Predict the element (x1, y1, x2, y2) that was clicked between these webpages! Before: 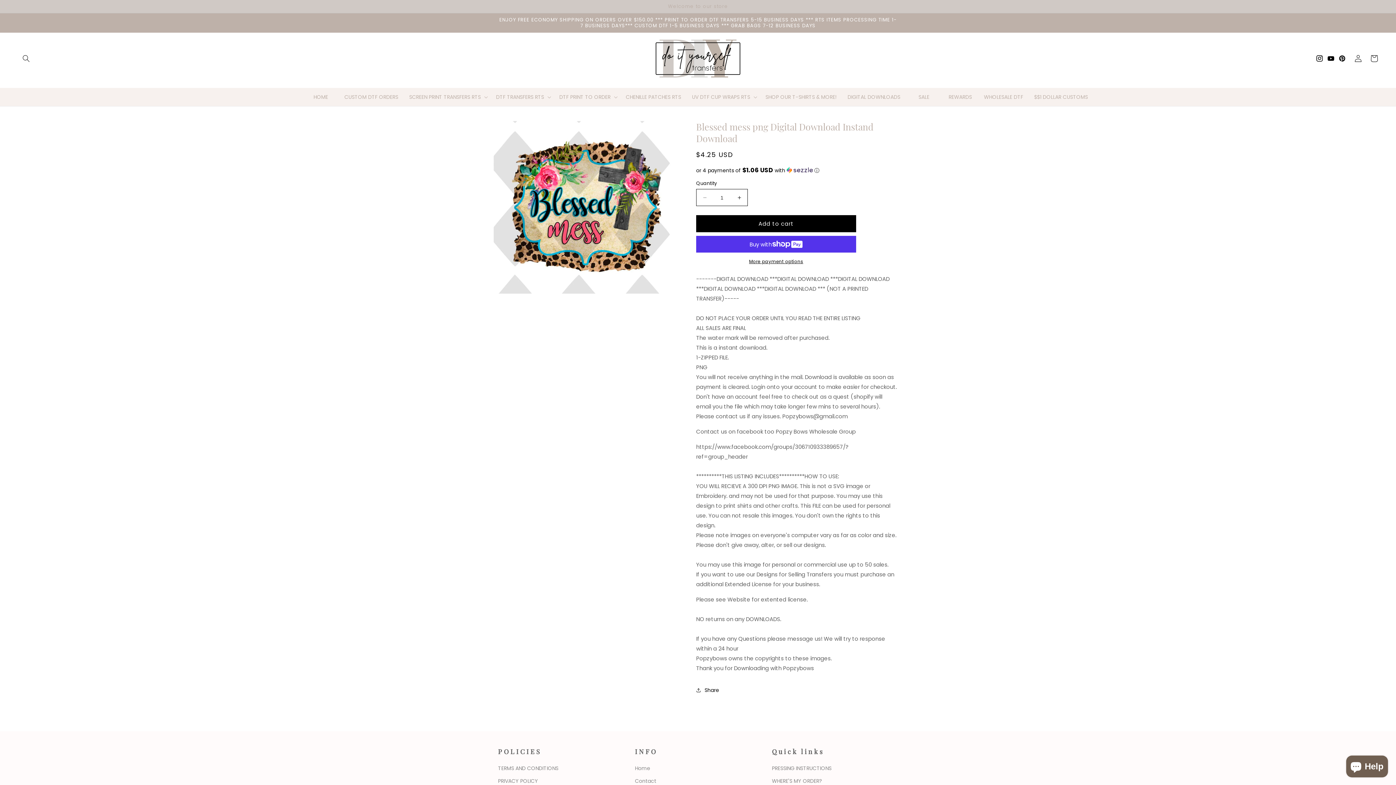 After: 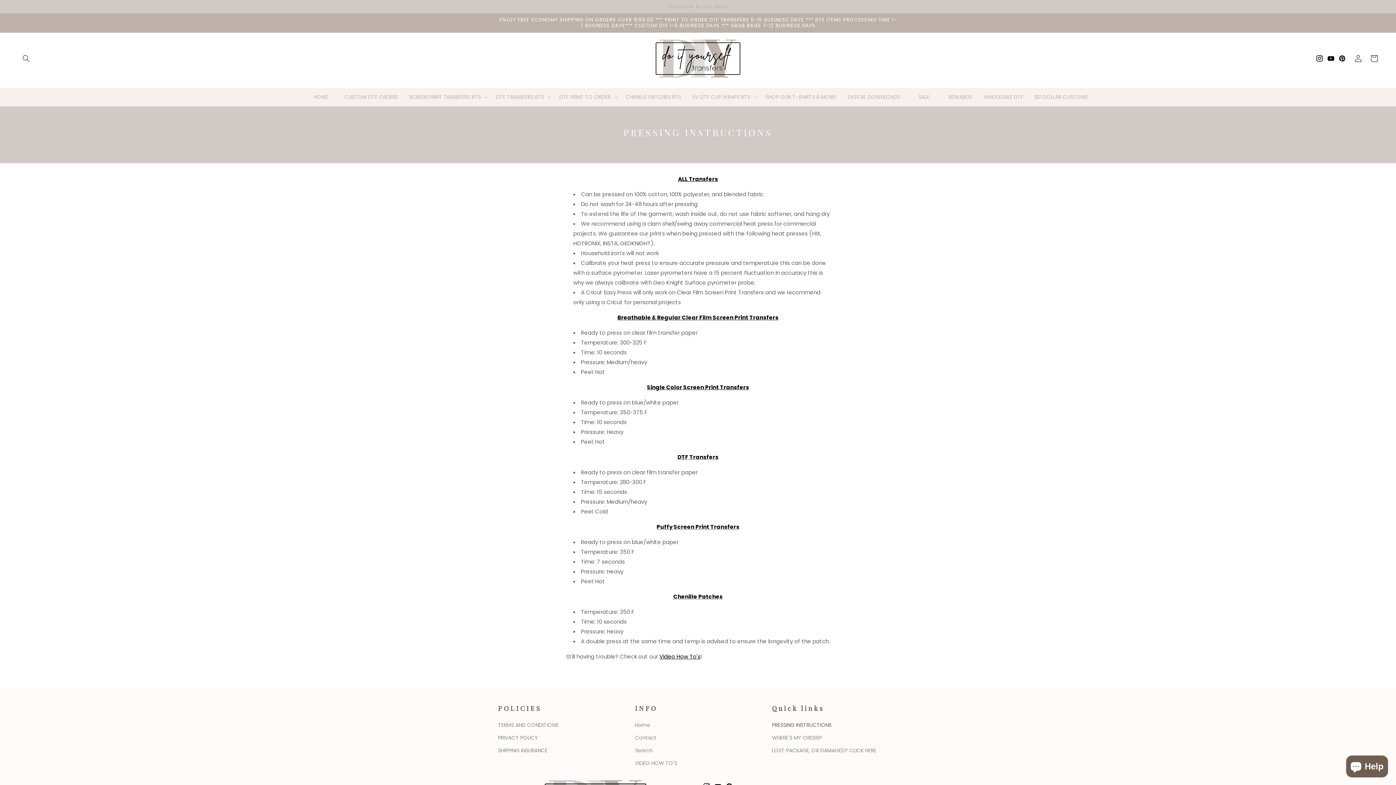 Action: bbox: (772, 764, 831, 775) label: PRESSING INSTRUCTIONS